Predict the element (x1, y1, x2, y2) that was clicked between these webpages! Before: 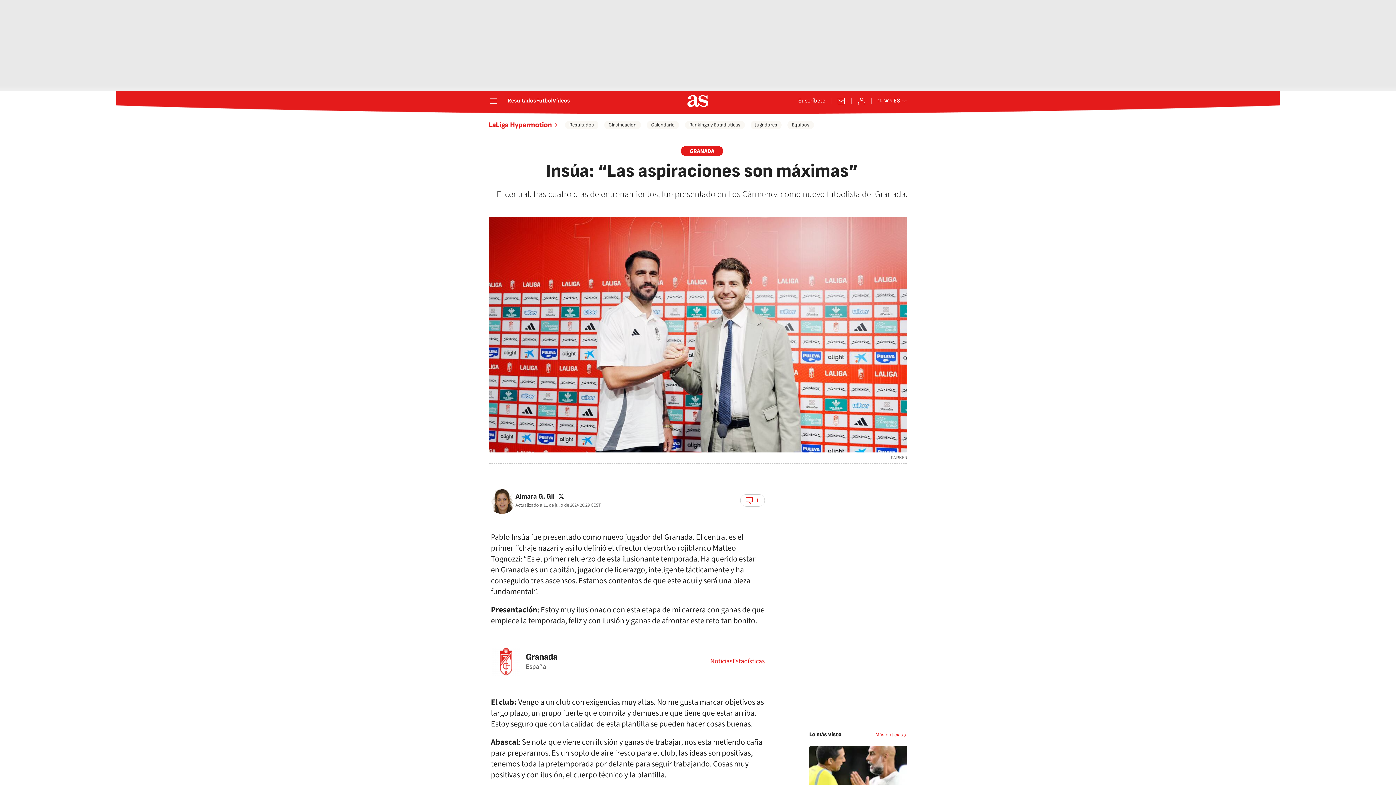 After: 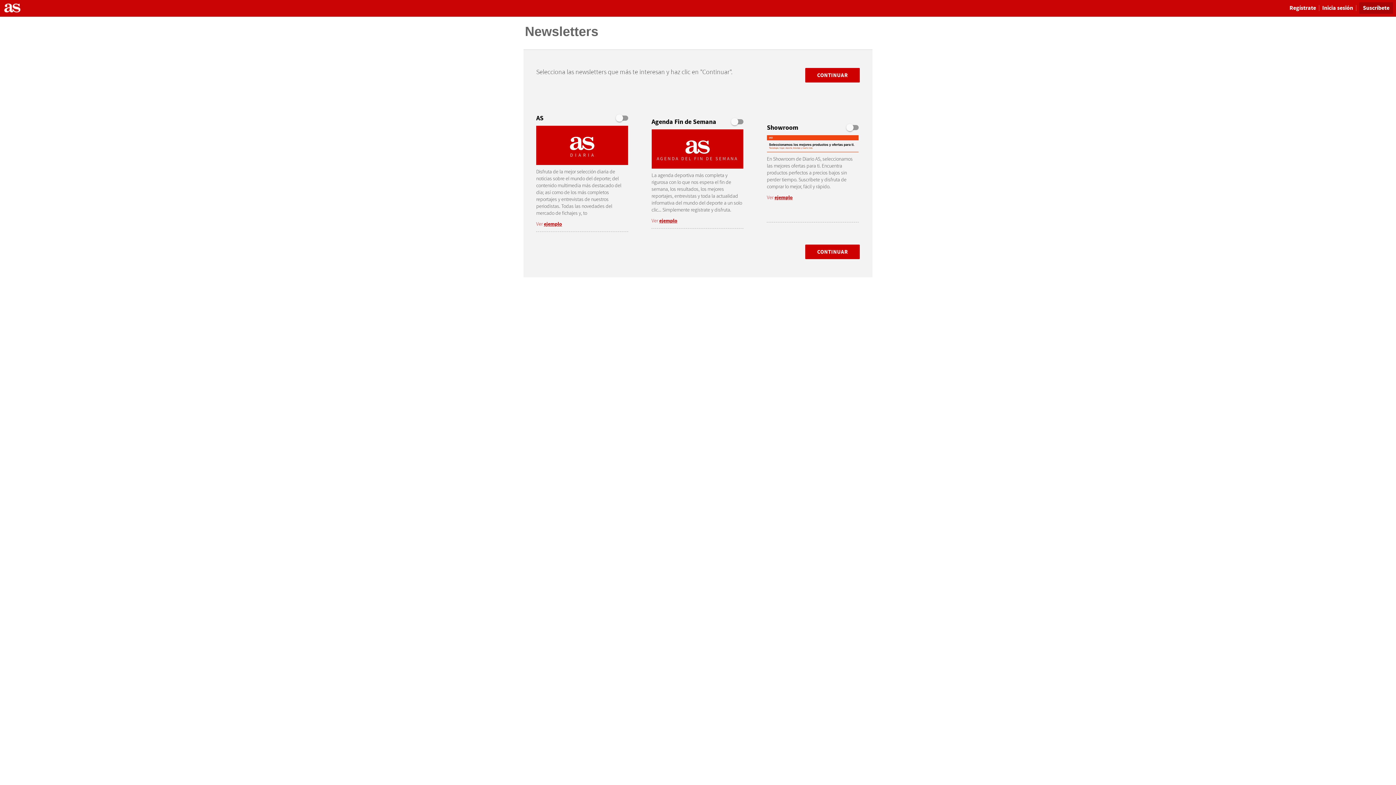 Action: label: Newsletter bbox: (837, 96, 845, 105)